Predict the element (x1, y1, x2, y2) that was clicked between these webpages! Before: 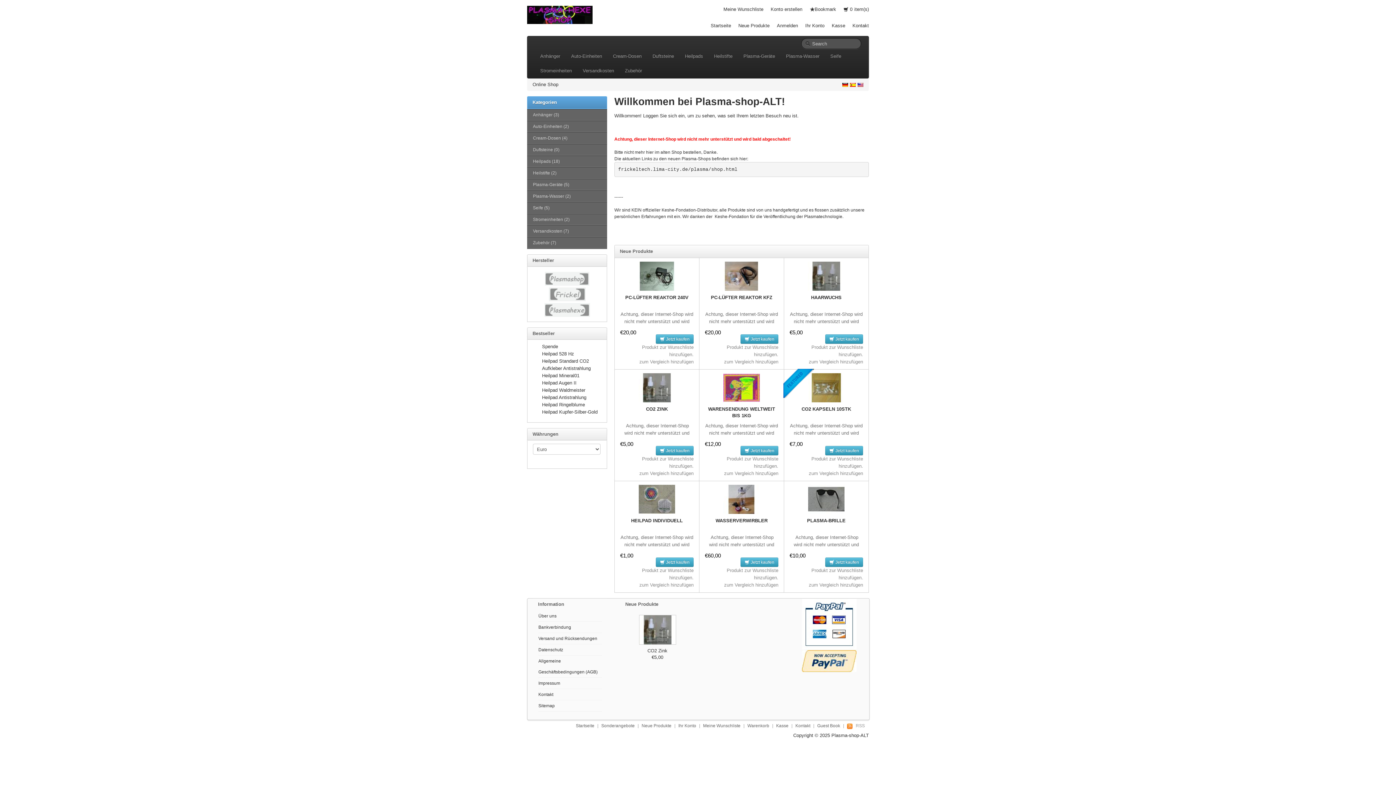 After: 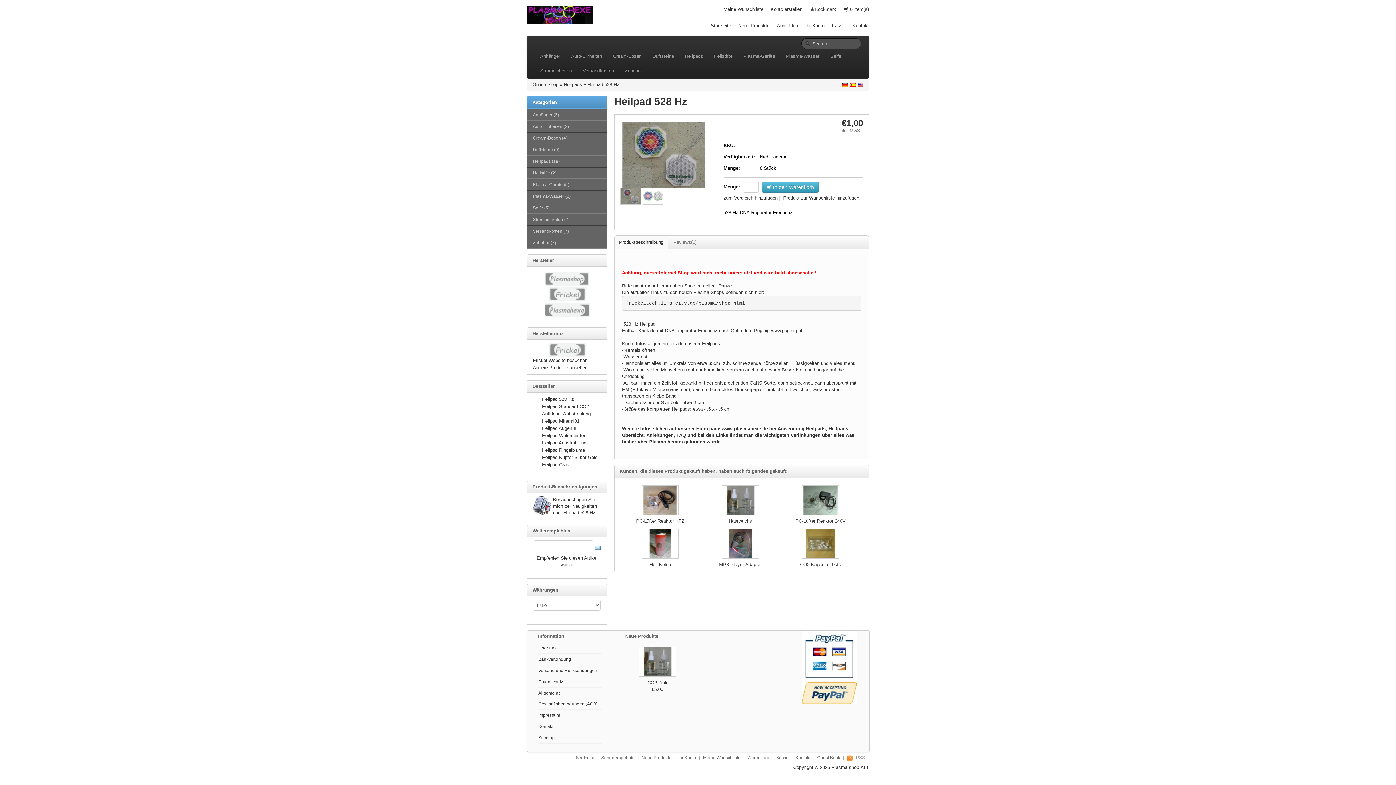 Action: bbox: (542, 351, 574, 356) label: Heilpad 528 Hz